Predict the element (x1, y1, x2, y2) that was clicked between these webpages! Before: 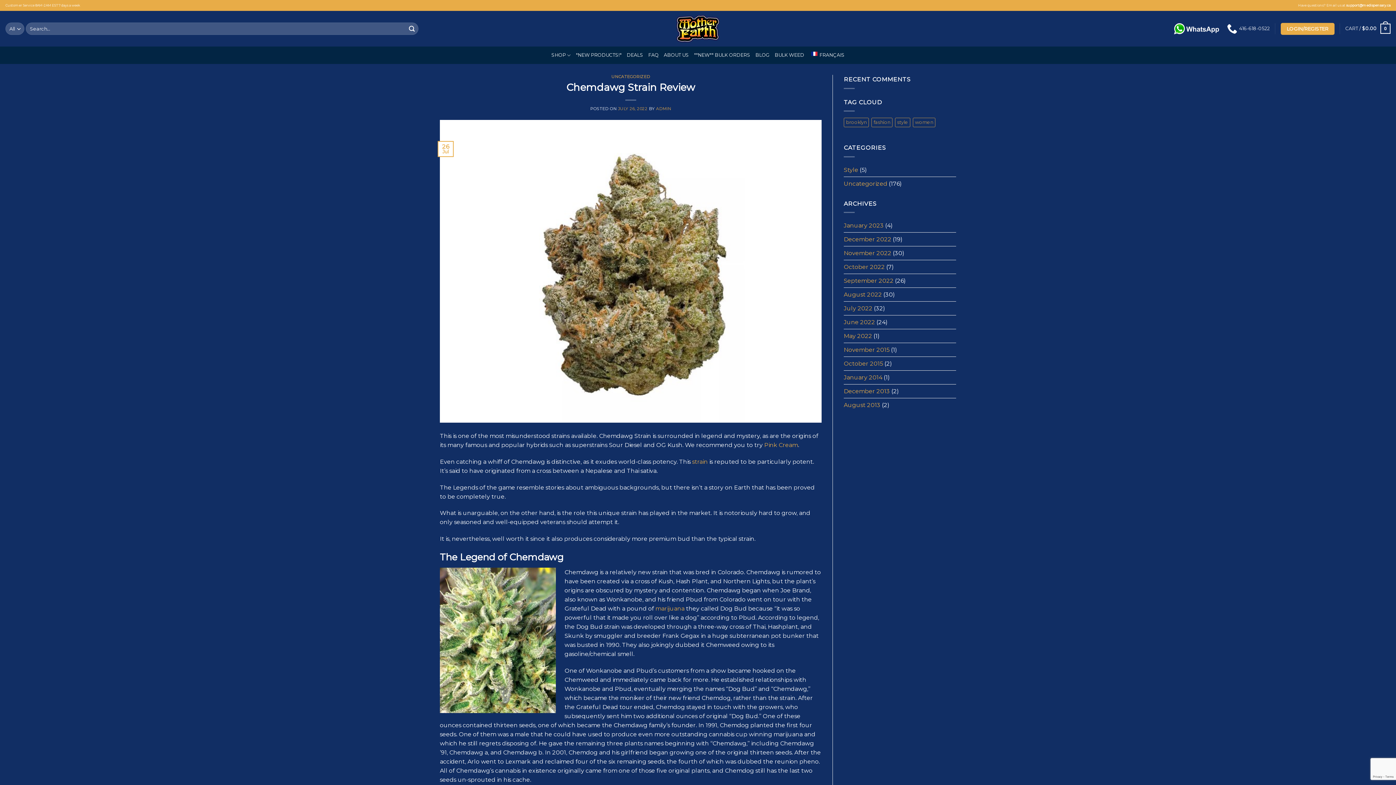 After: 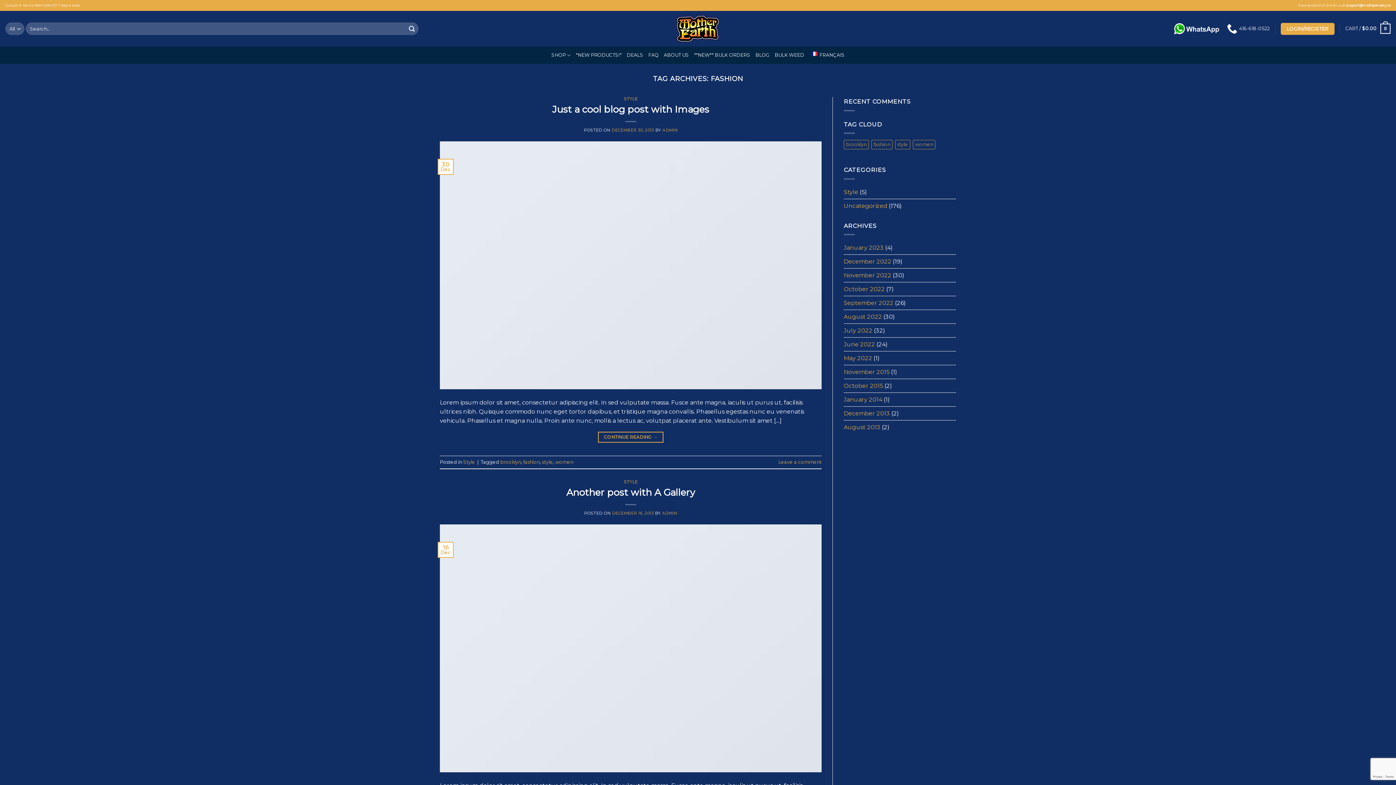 Action: bbox: (871, 117, 892, 127) label: fashion (2 items)